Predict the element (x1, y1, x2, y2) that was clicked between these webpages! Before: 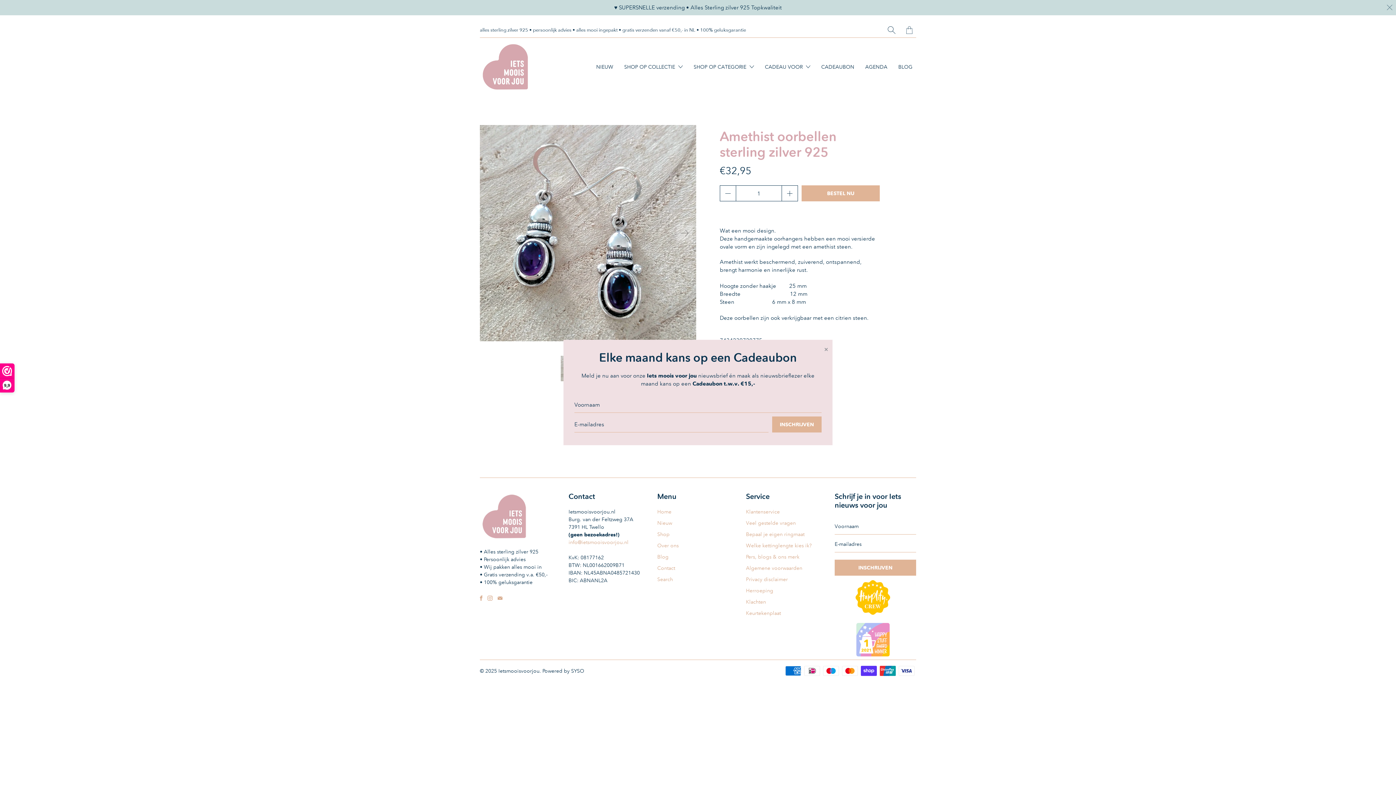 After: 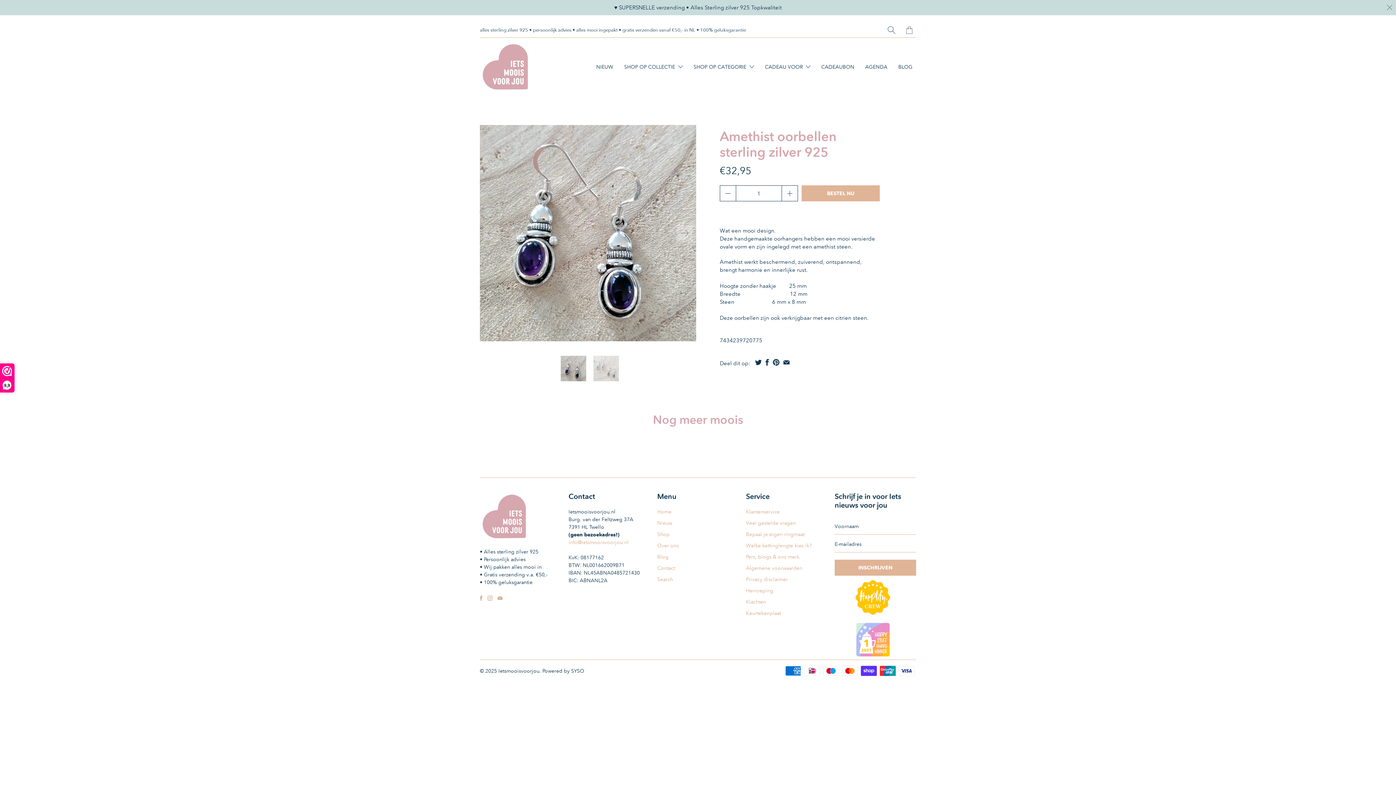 Action: bbox: (820, 343, 832, 356) label: Close